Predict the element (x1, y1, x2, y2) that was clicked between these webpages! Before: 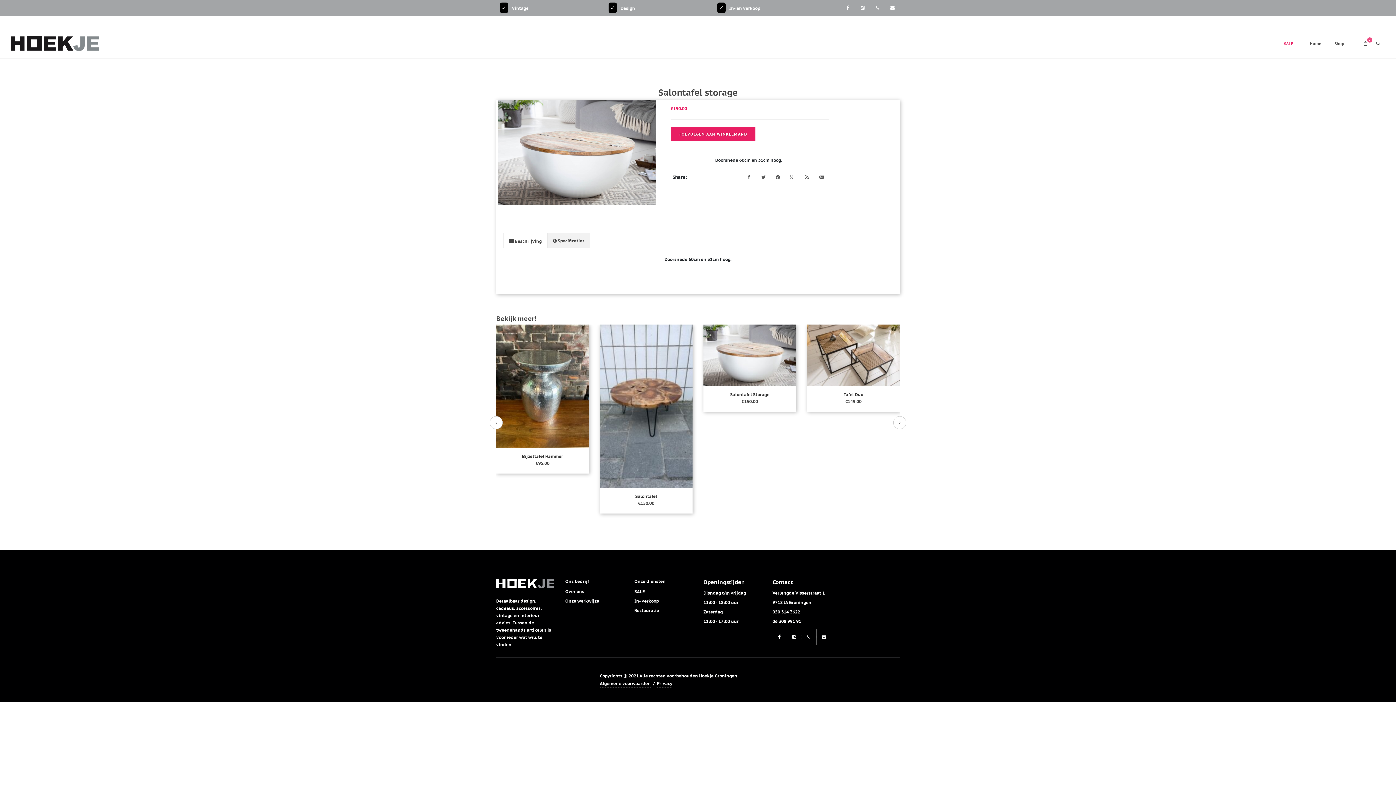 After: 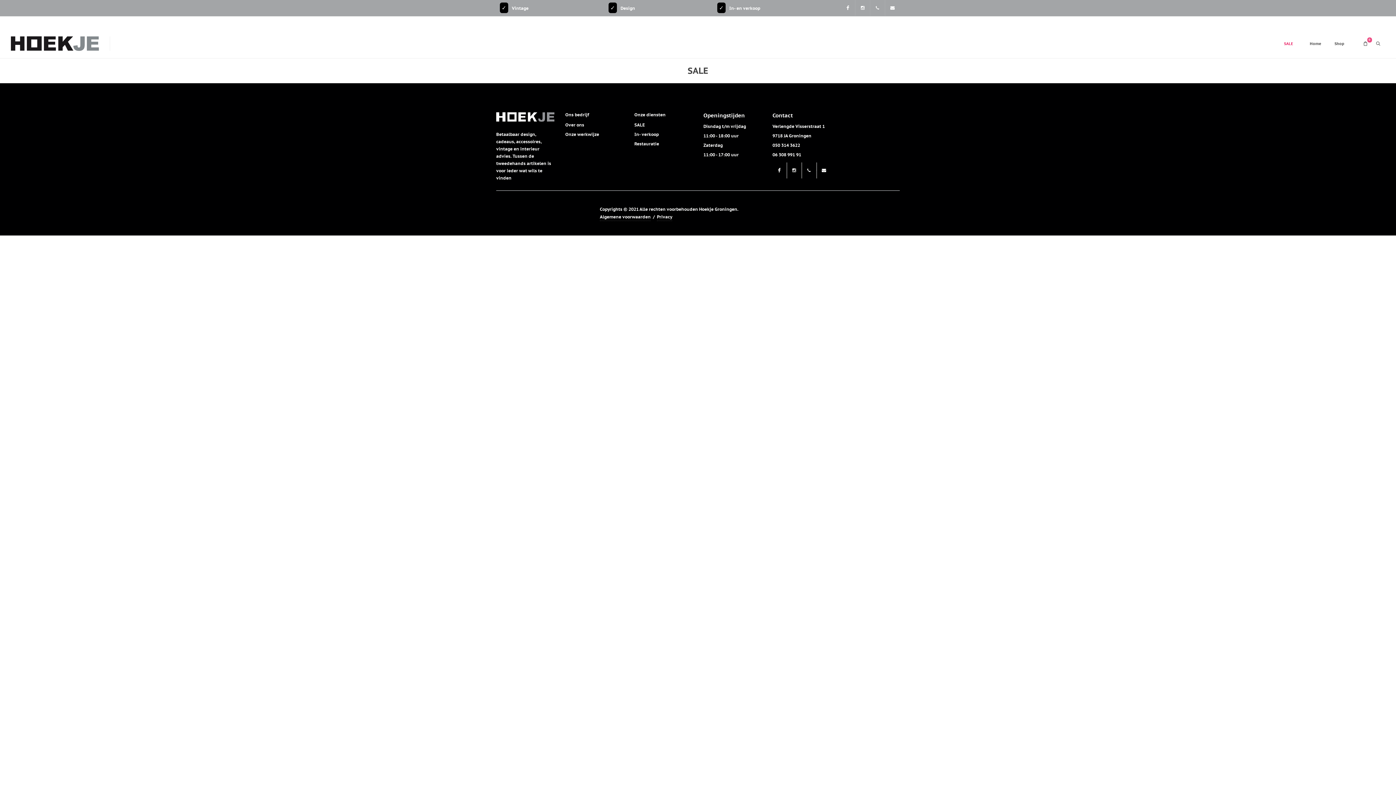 Action: label: SALE bbox: (1279, 29, 1298, 58)